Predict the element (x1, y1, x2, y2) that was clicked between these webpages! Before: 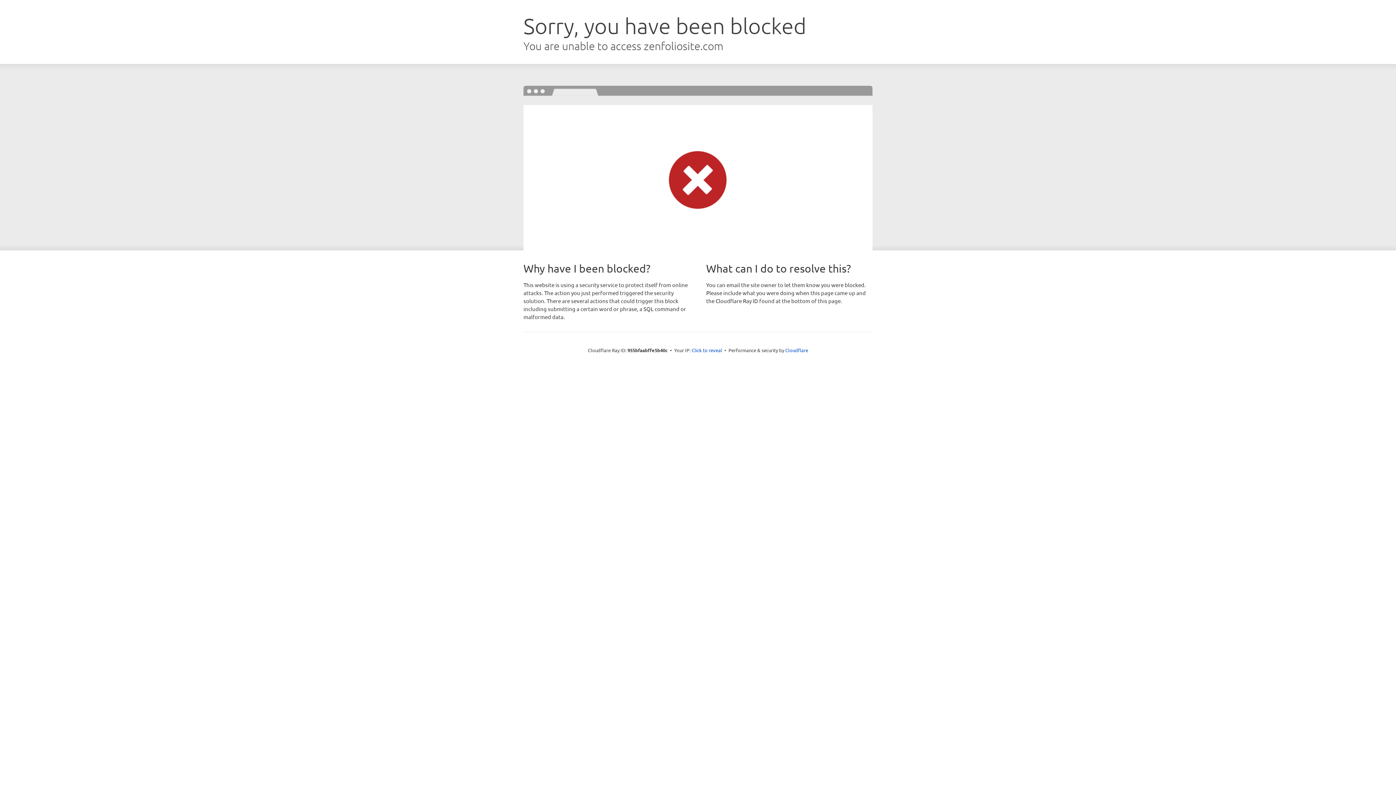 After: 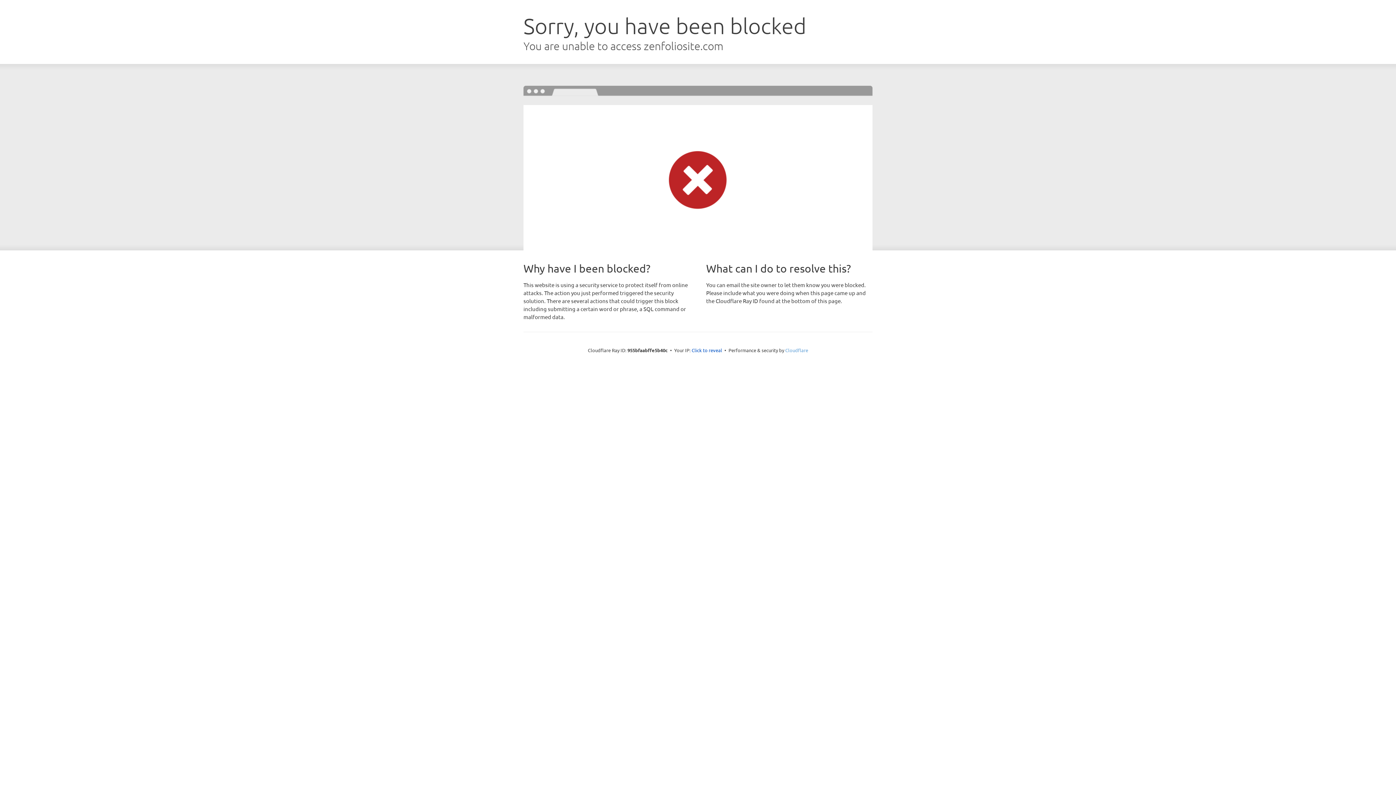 Action: label: Cloudflare bbox: (785, 347, 808, 353)